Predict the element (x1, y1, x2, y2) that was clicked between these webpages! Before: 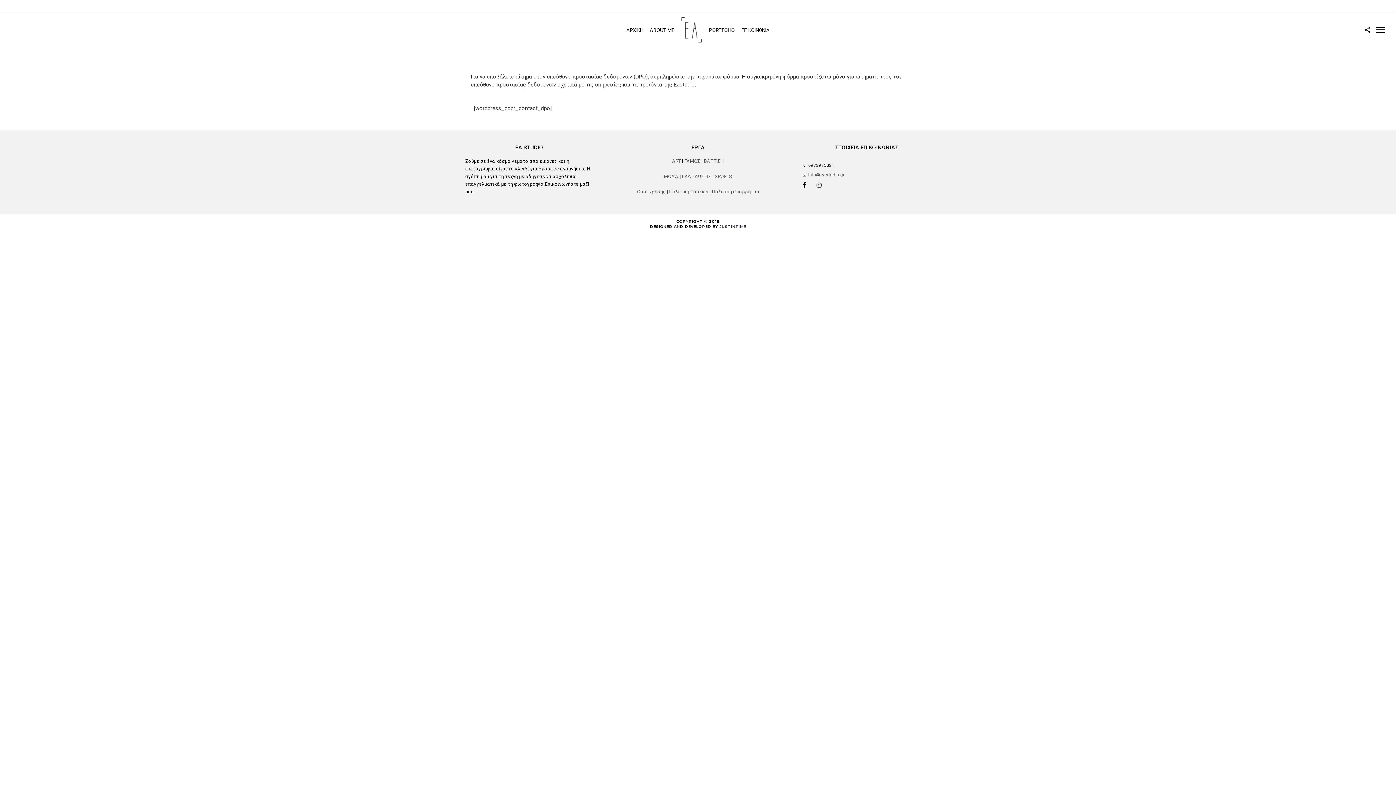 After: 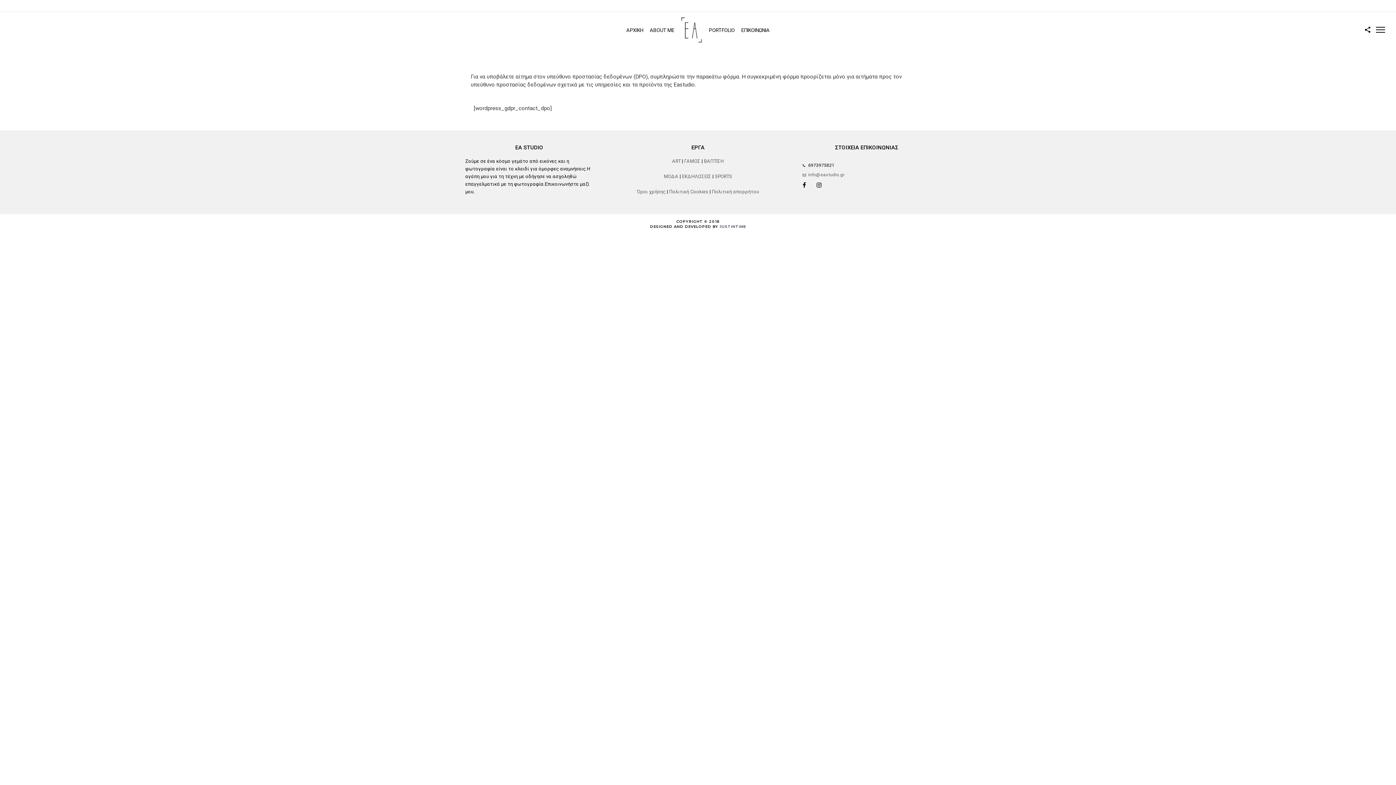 Action: label: JUSTINTIME bbox: (719, 224, 746, 229)